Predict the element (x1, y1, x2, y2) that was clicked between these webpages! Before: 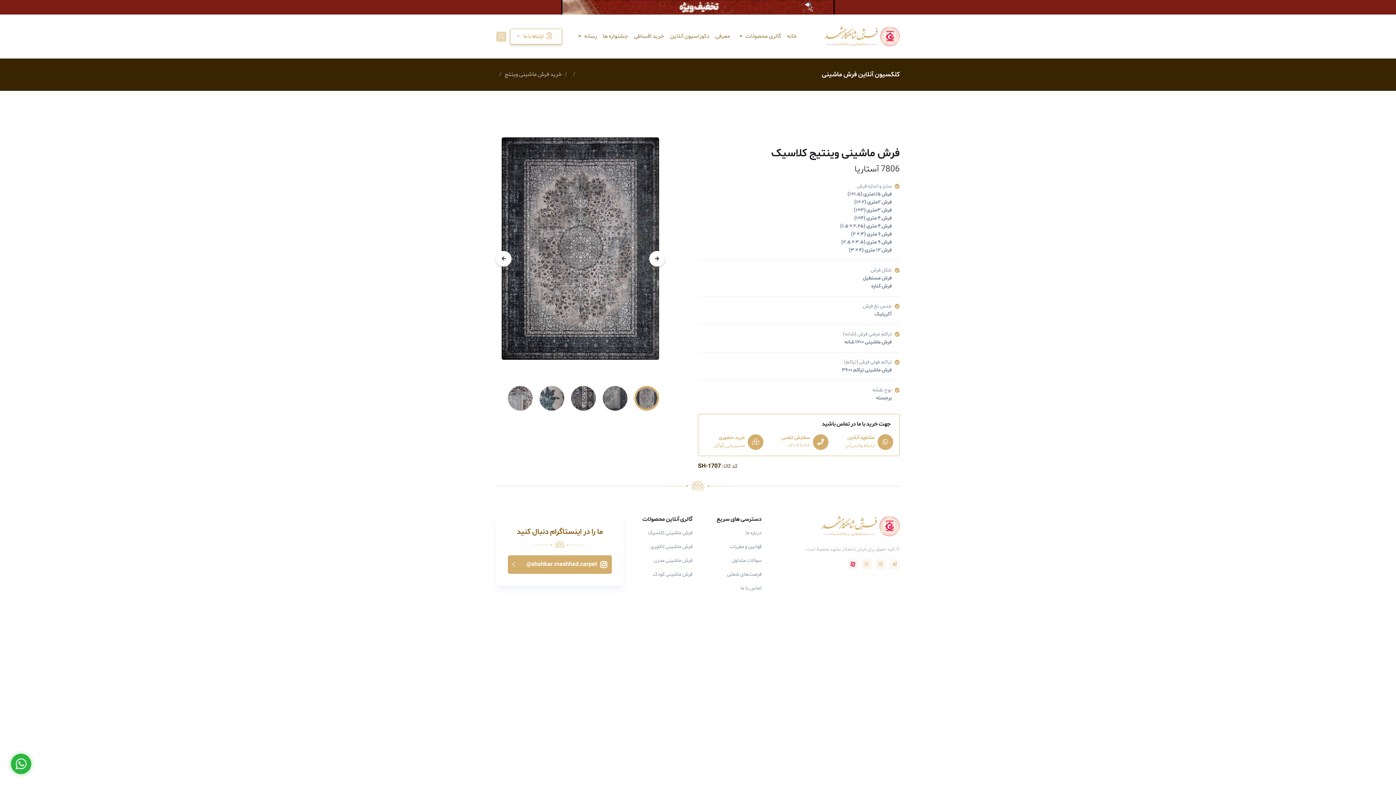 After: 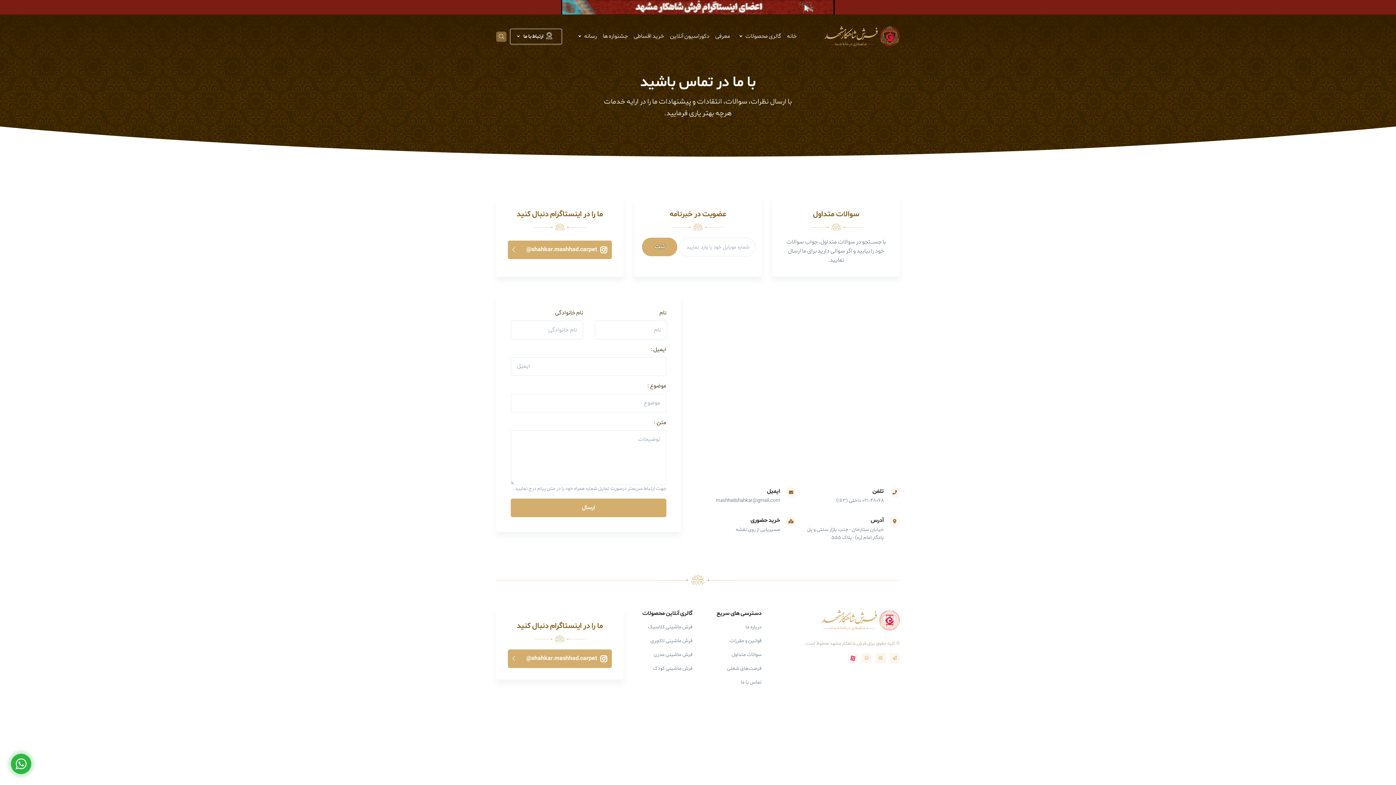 Action: bbox: (703, 581, 761, 595) label: تماس با ما